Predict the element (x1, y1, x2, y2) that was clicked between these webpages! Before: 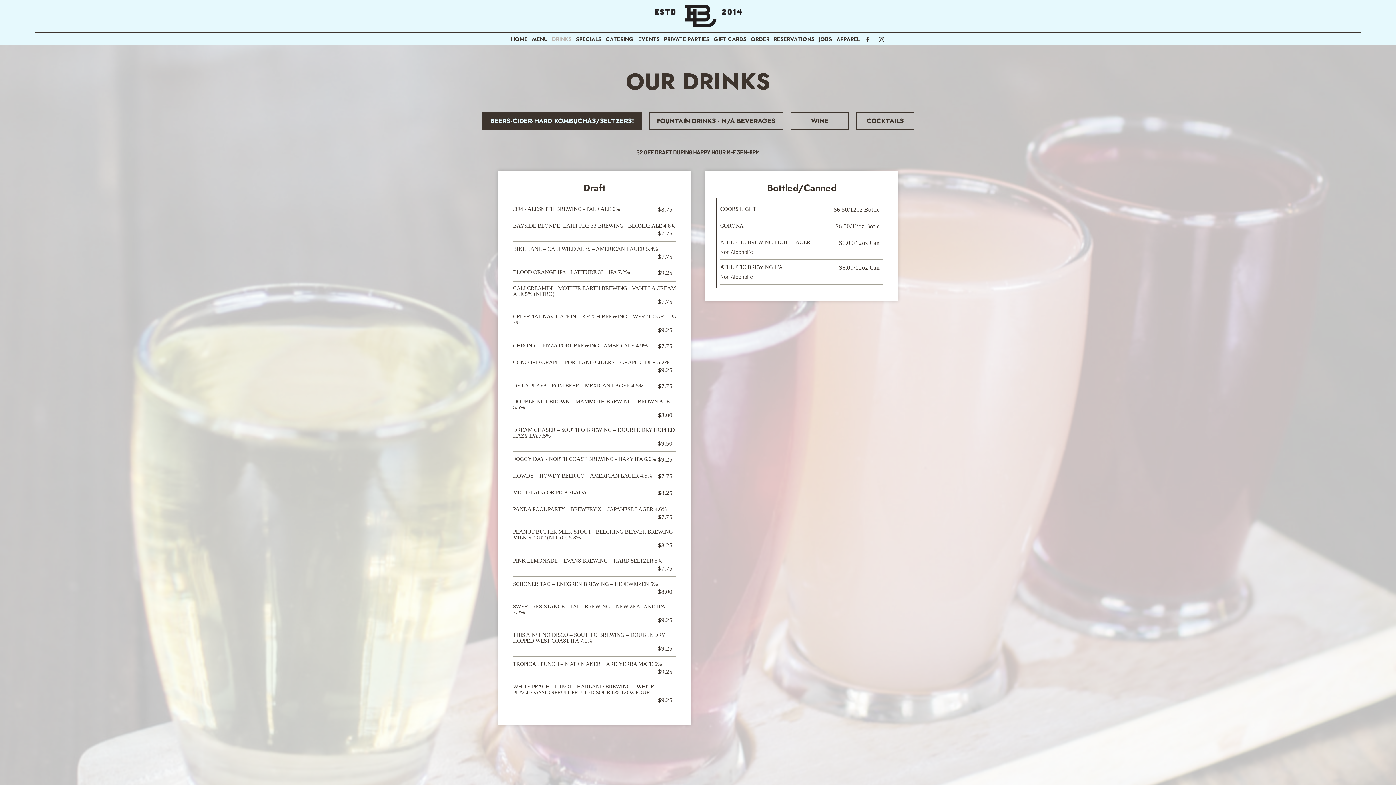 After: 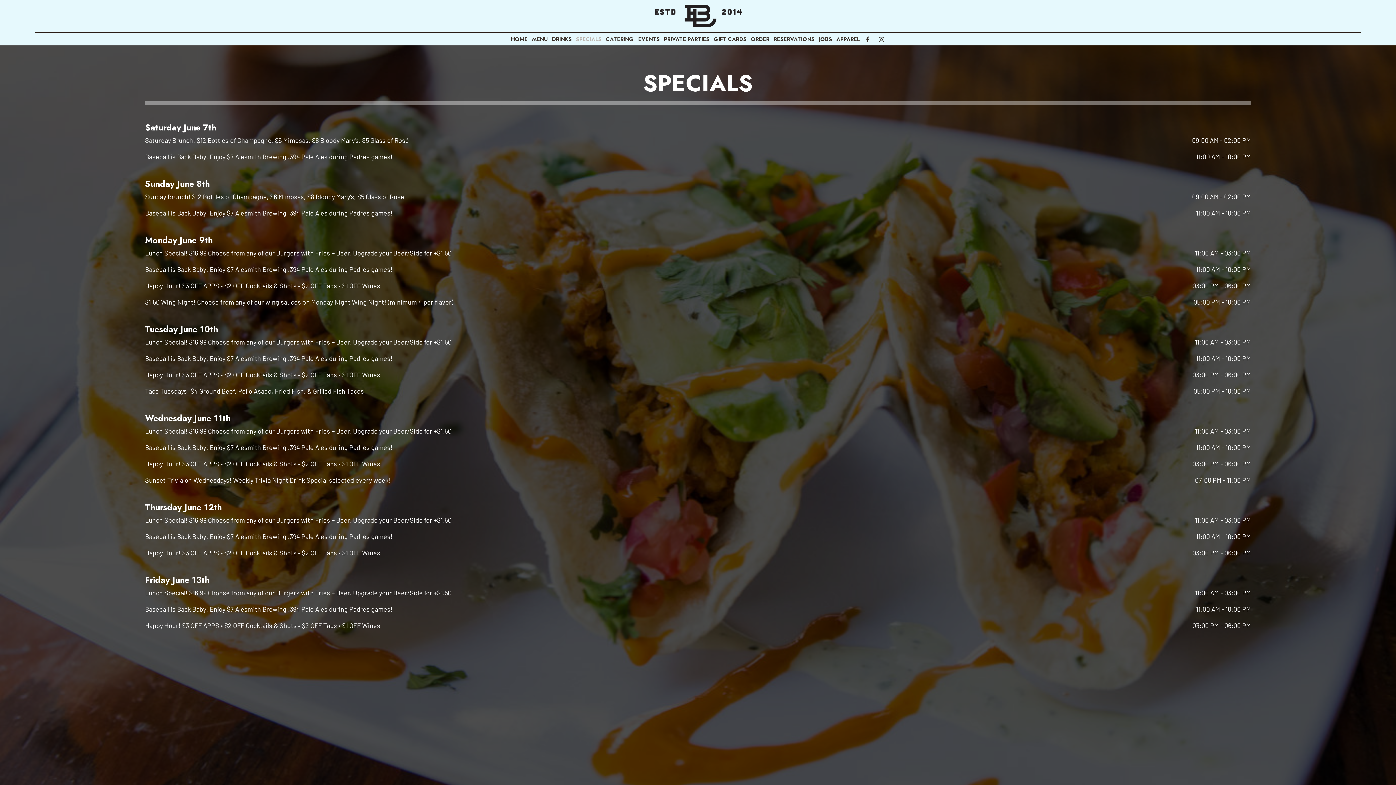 Action: label: SPECIALS bbox: (574, 35, 603, 42)